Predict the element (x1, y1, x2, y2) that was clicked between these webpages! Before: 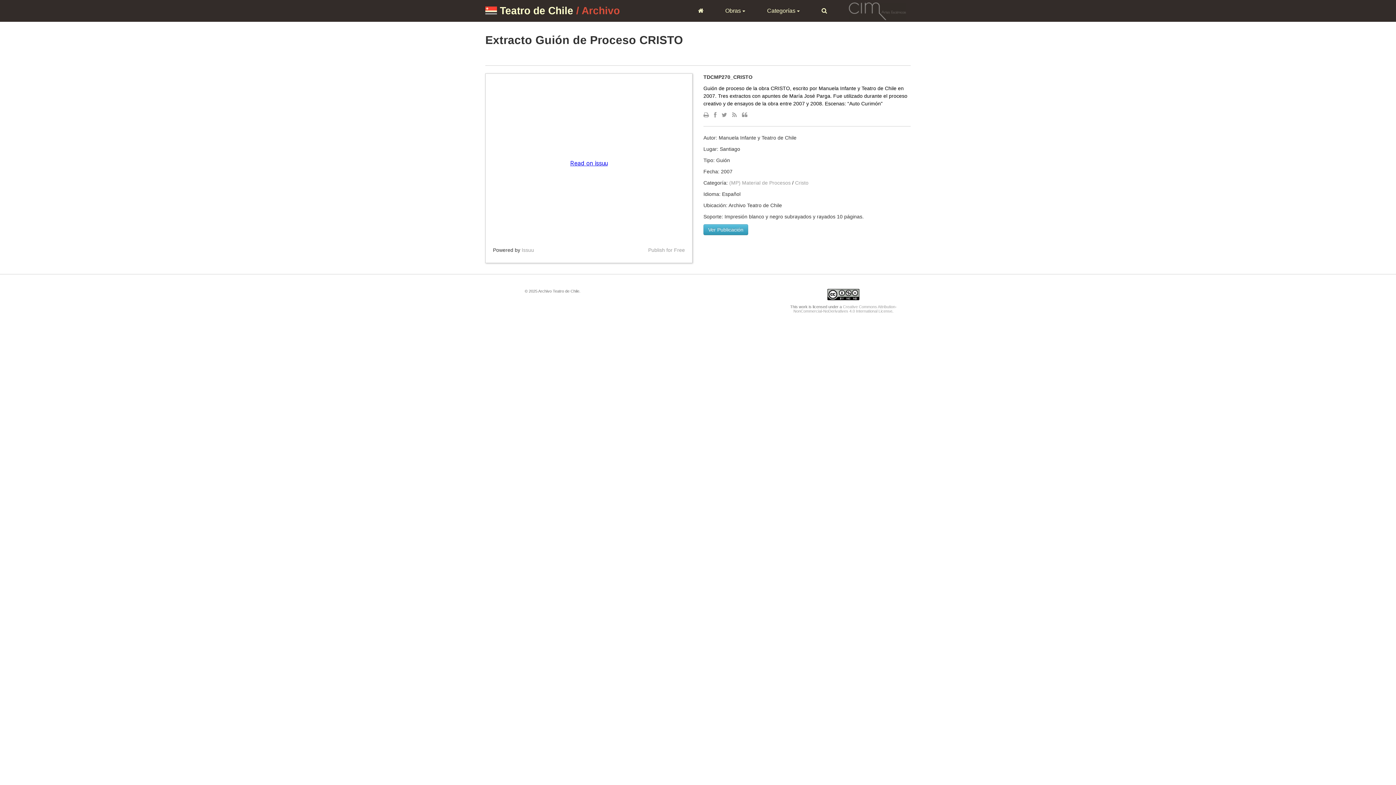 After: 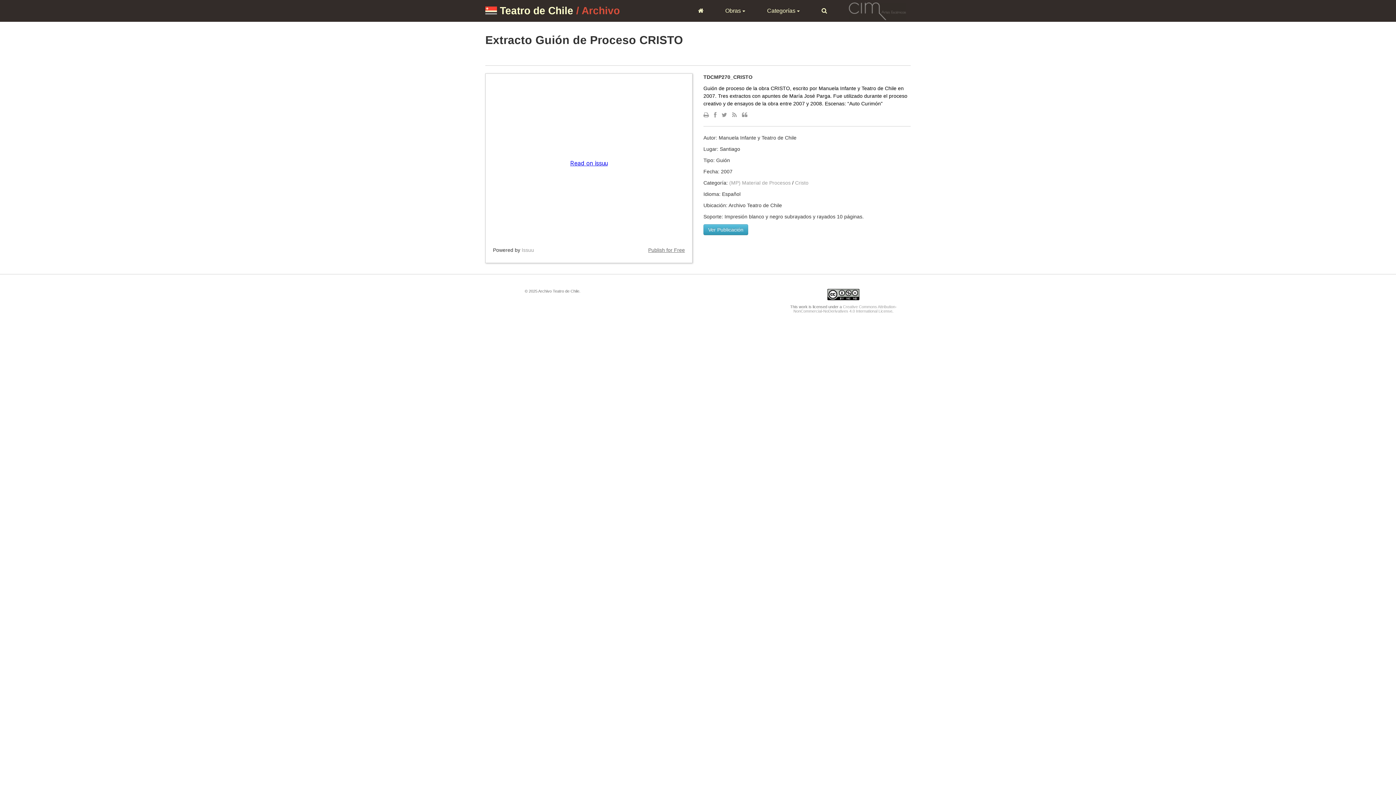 Action: bbox: (648, 247, 685, 253) label: Publish for Free